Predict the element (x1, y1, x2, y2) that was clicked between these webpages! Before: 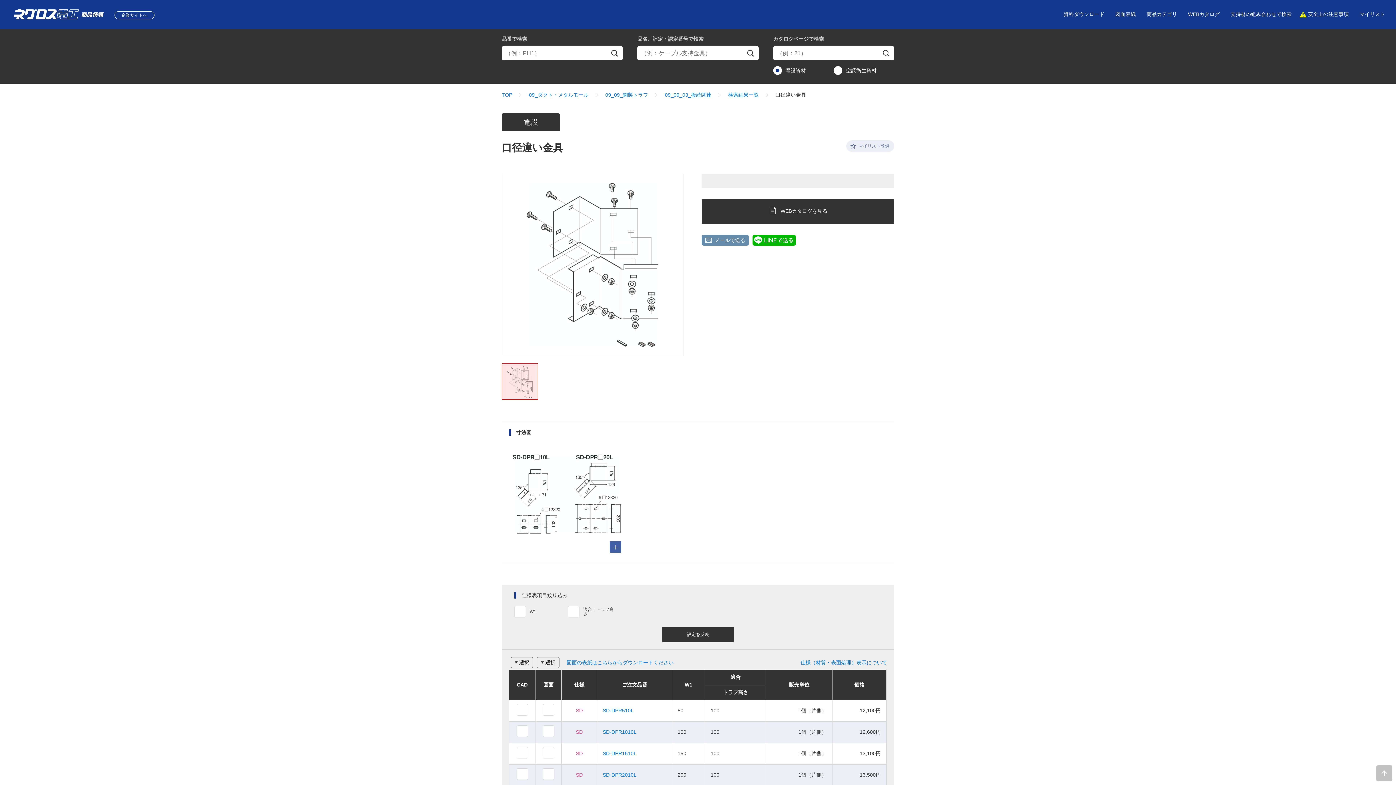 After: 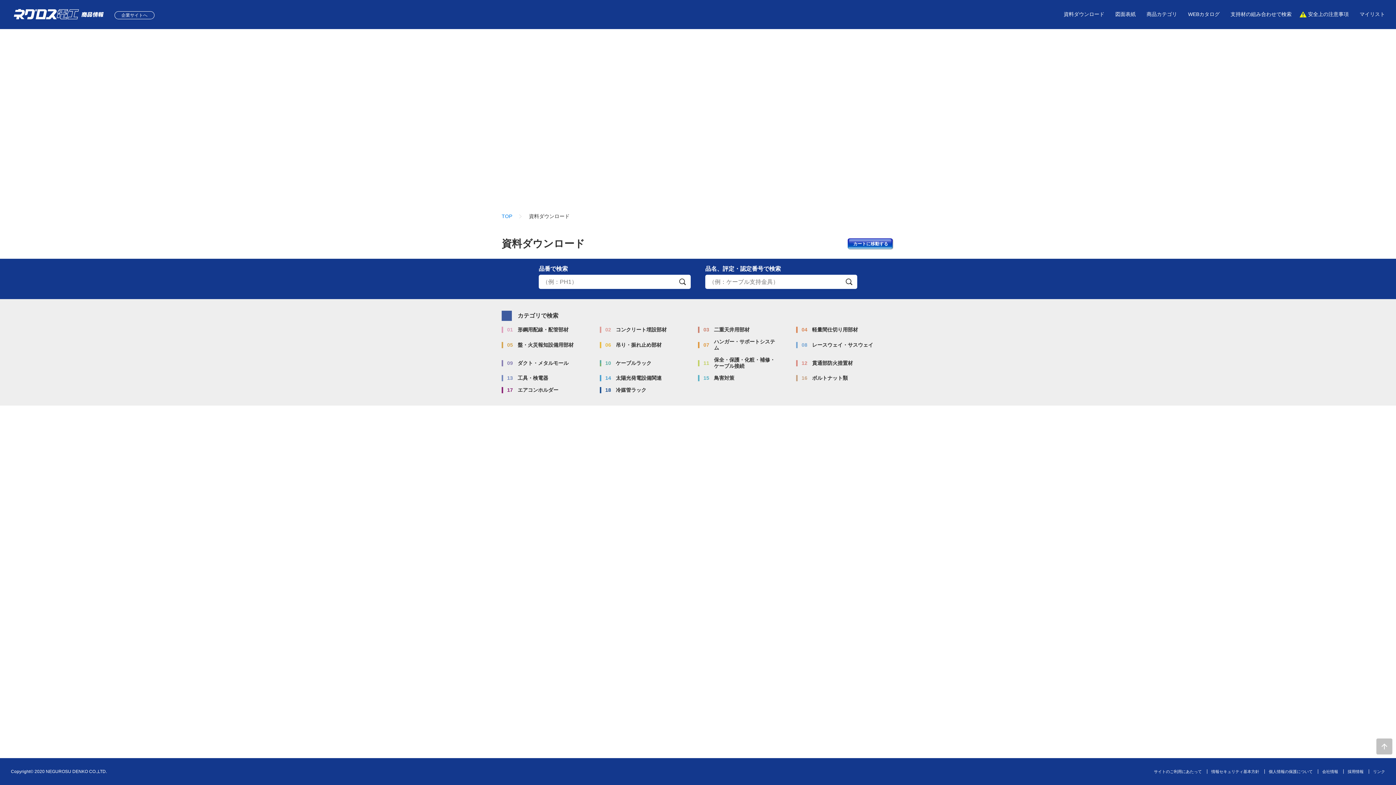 Action: bbox: (1058, 0, 1110, 29) label: 資料ダウンロード